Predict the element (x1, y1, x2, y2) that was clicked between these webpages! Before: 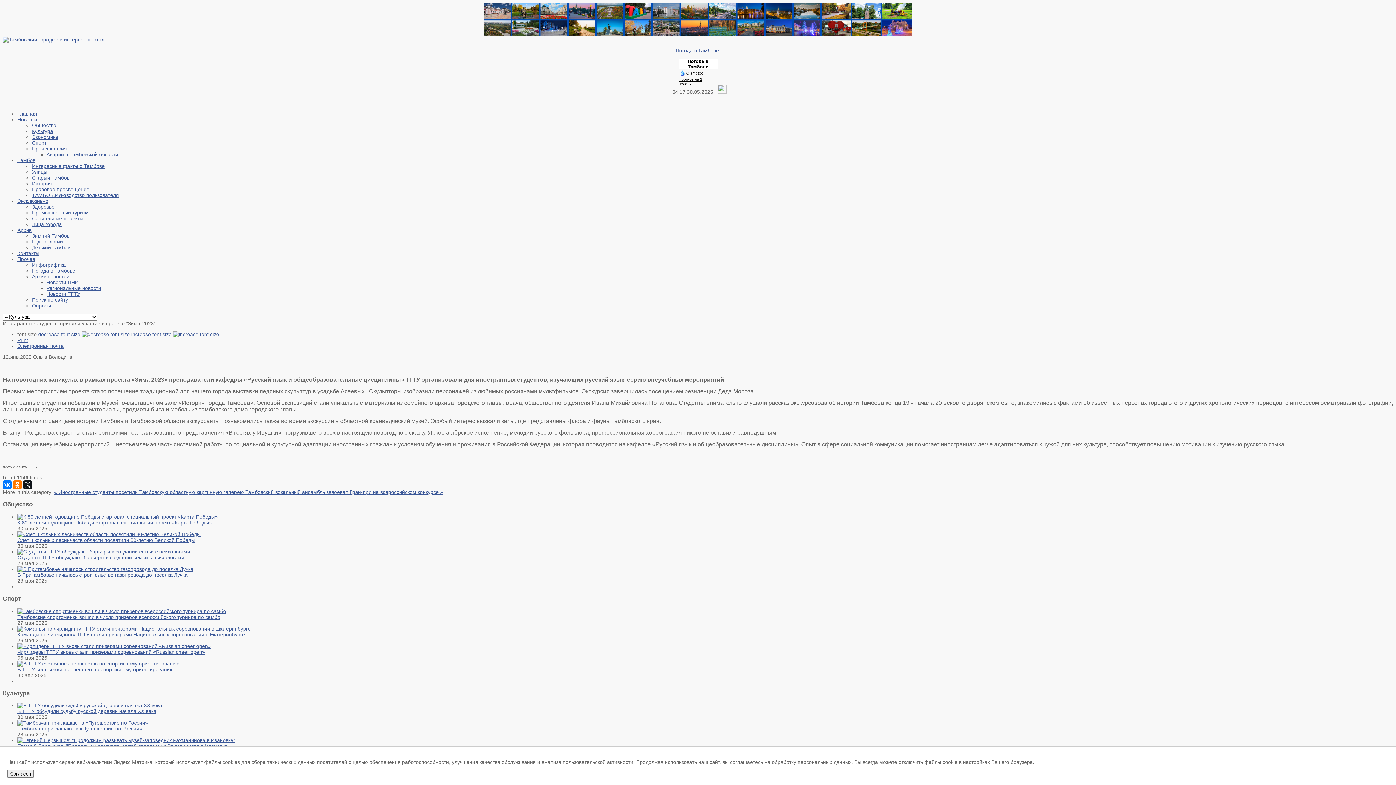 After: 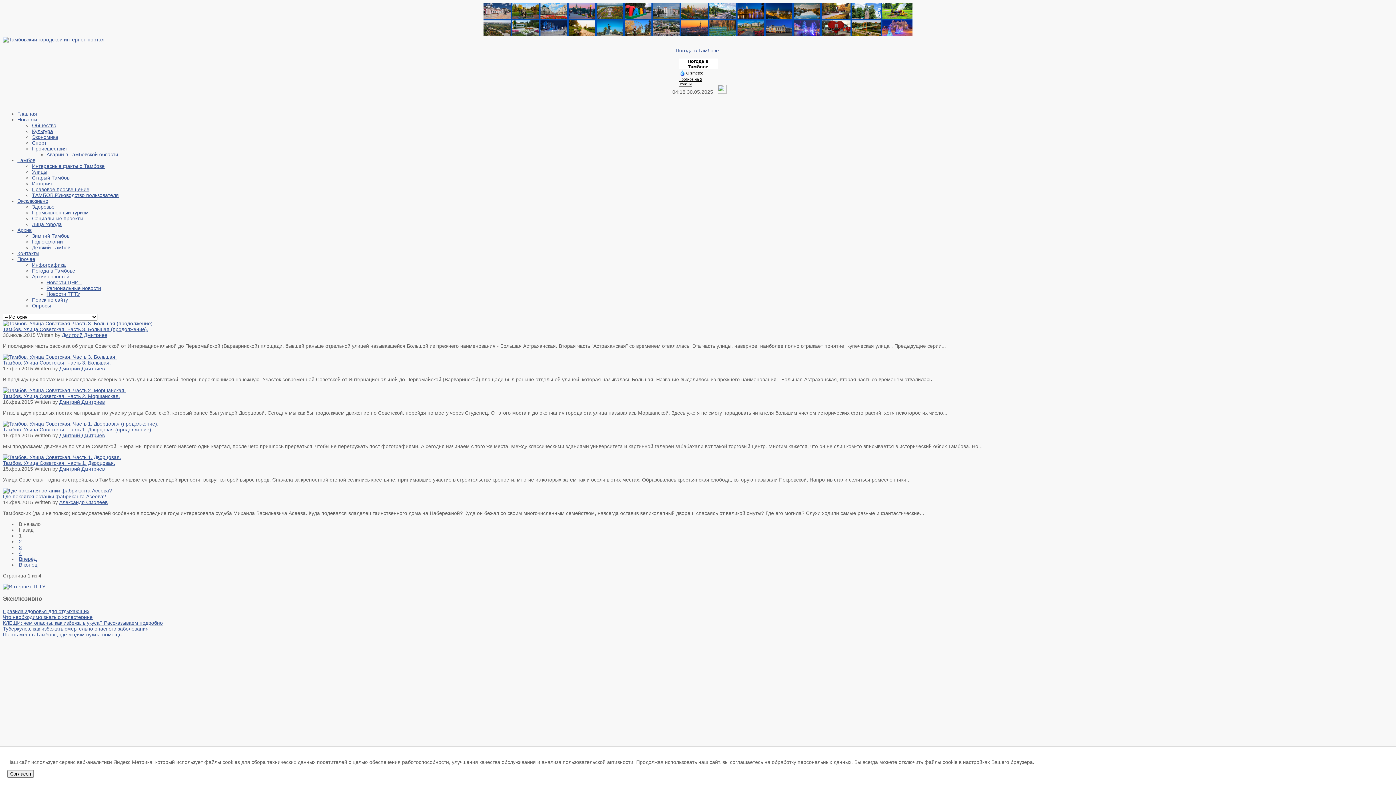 Action: label: История bbox: (32, 180, 52, 186)